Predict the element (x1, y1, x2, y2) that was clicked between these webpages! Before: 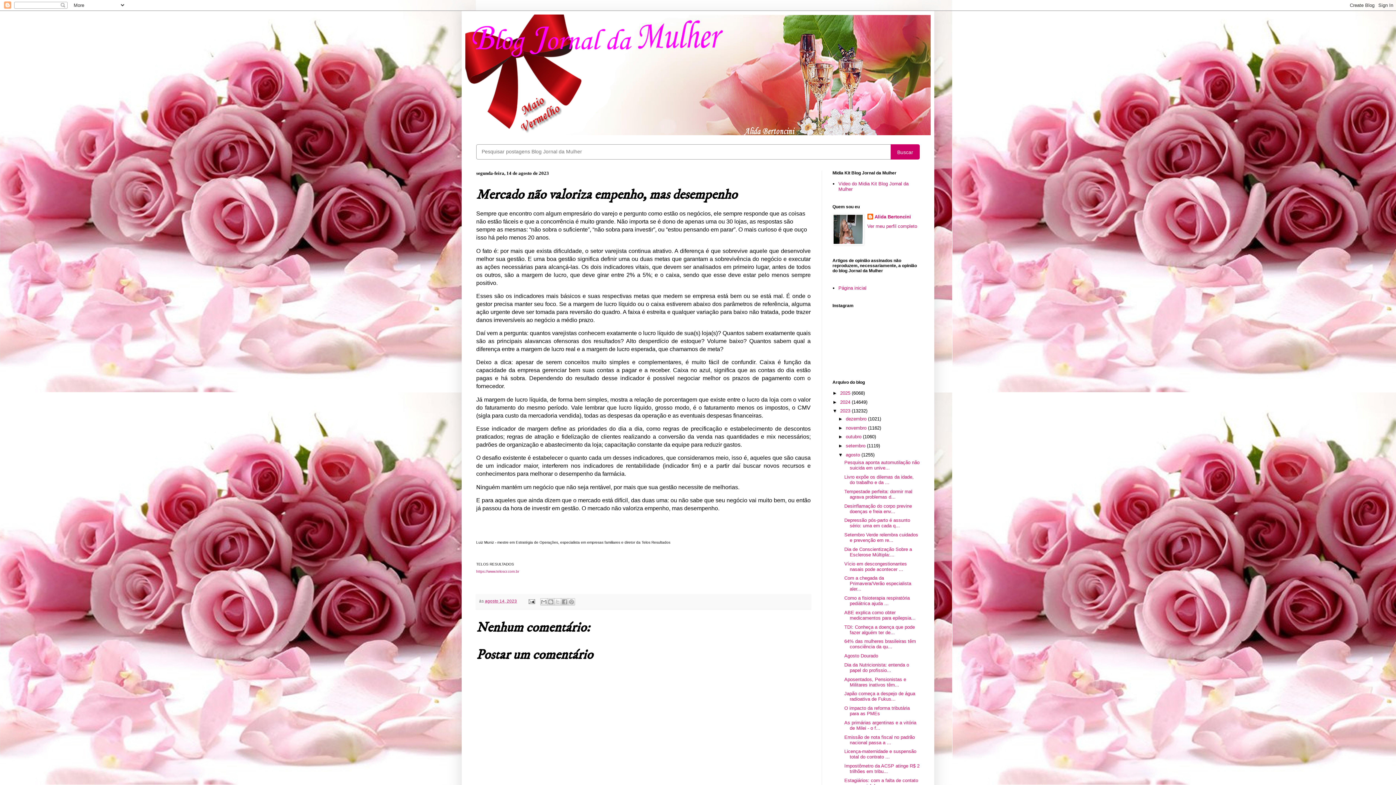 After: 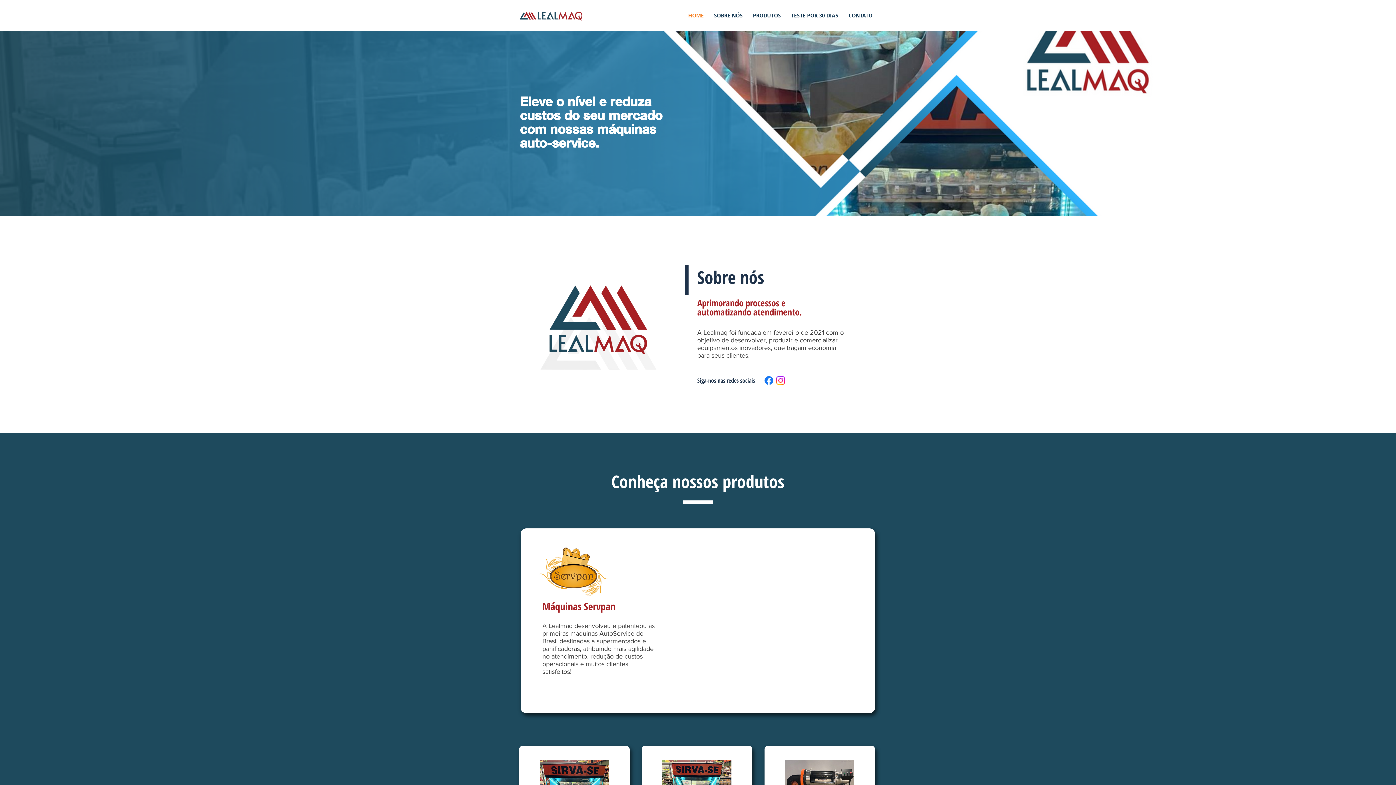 Action: bbox: (476, 569, 519, 573) label: https://www.teloscr.com.br